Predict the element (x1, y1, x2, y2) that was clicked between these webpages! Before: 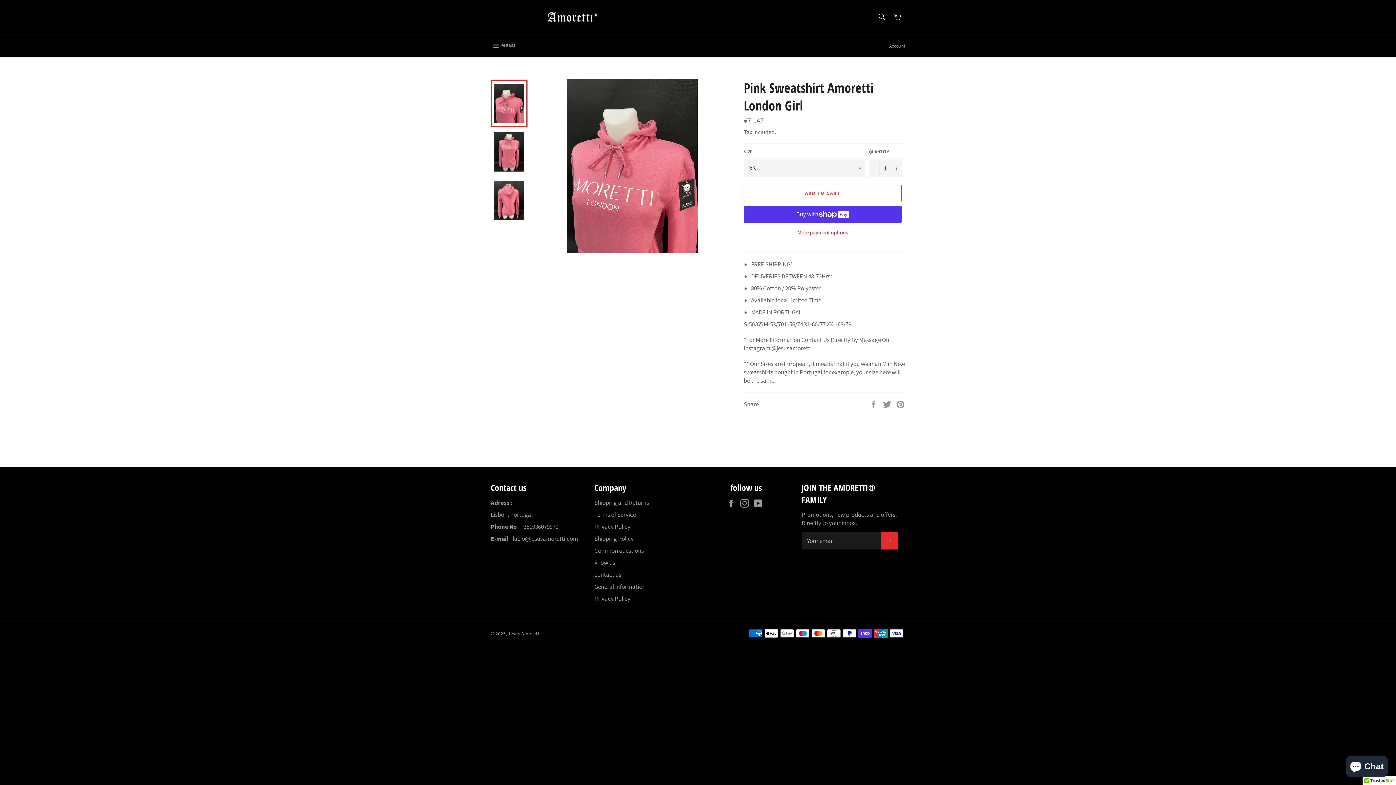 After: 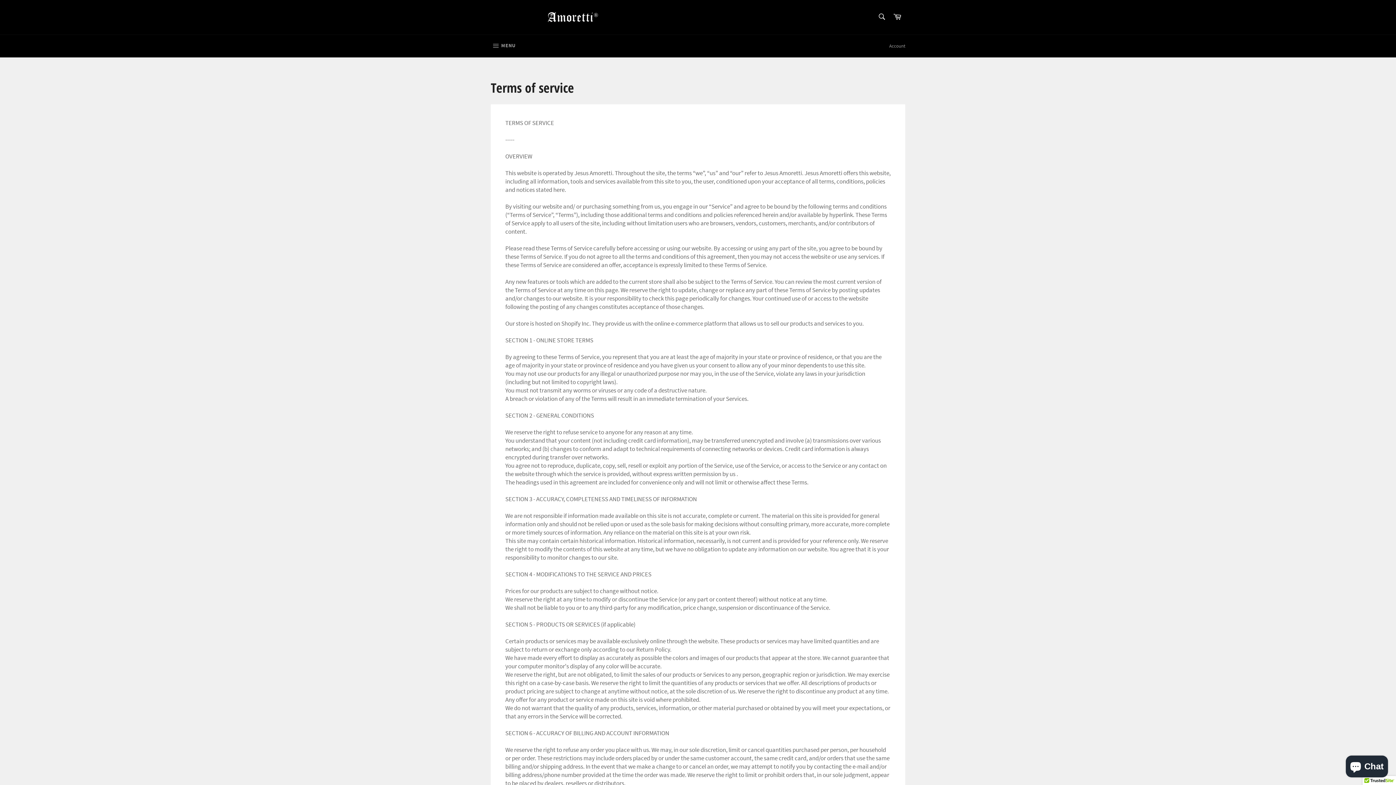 Action: label: General information bbox: (594, 582, 645, 590)